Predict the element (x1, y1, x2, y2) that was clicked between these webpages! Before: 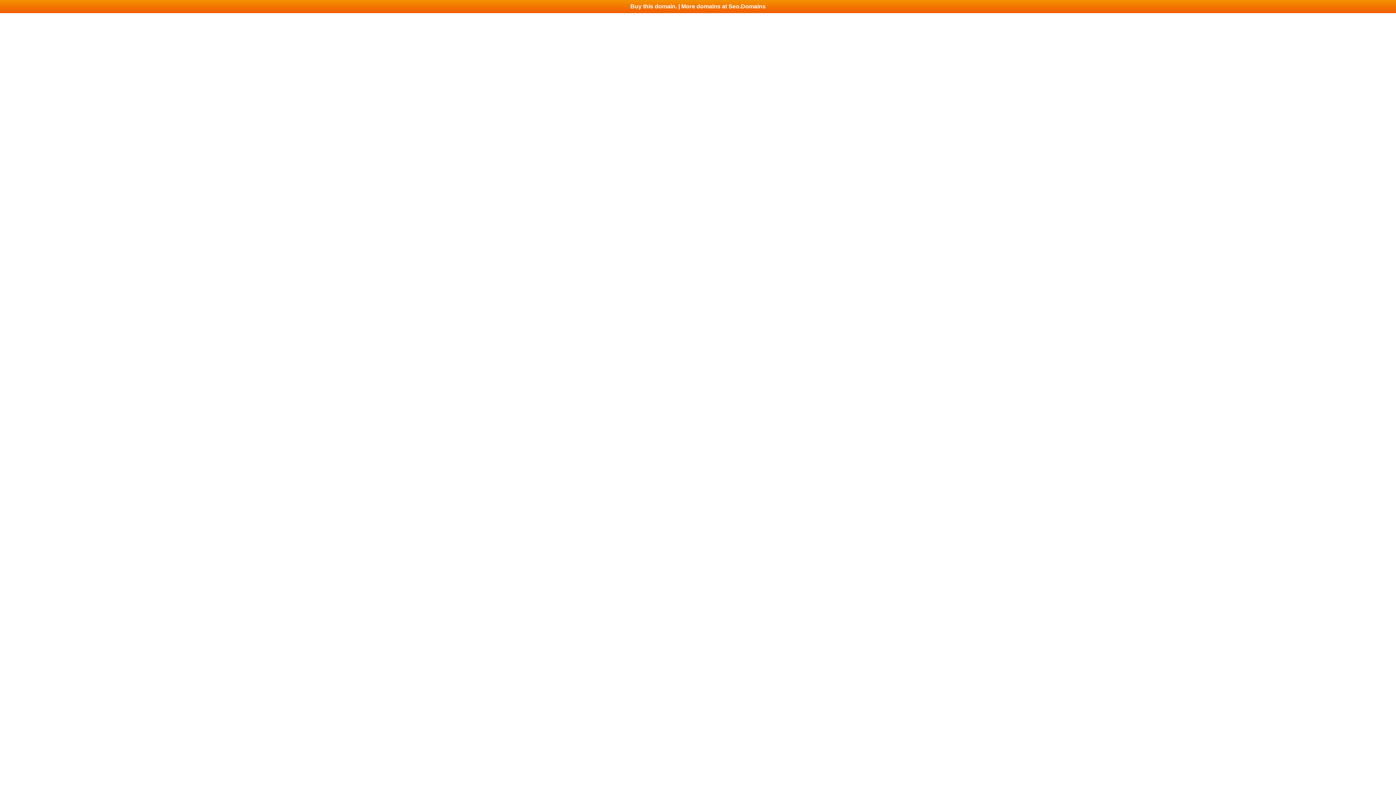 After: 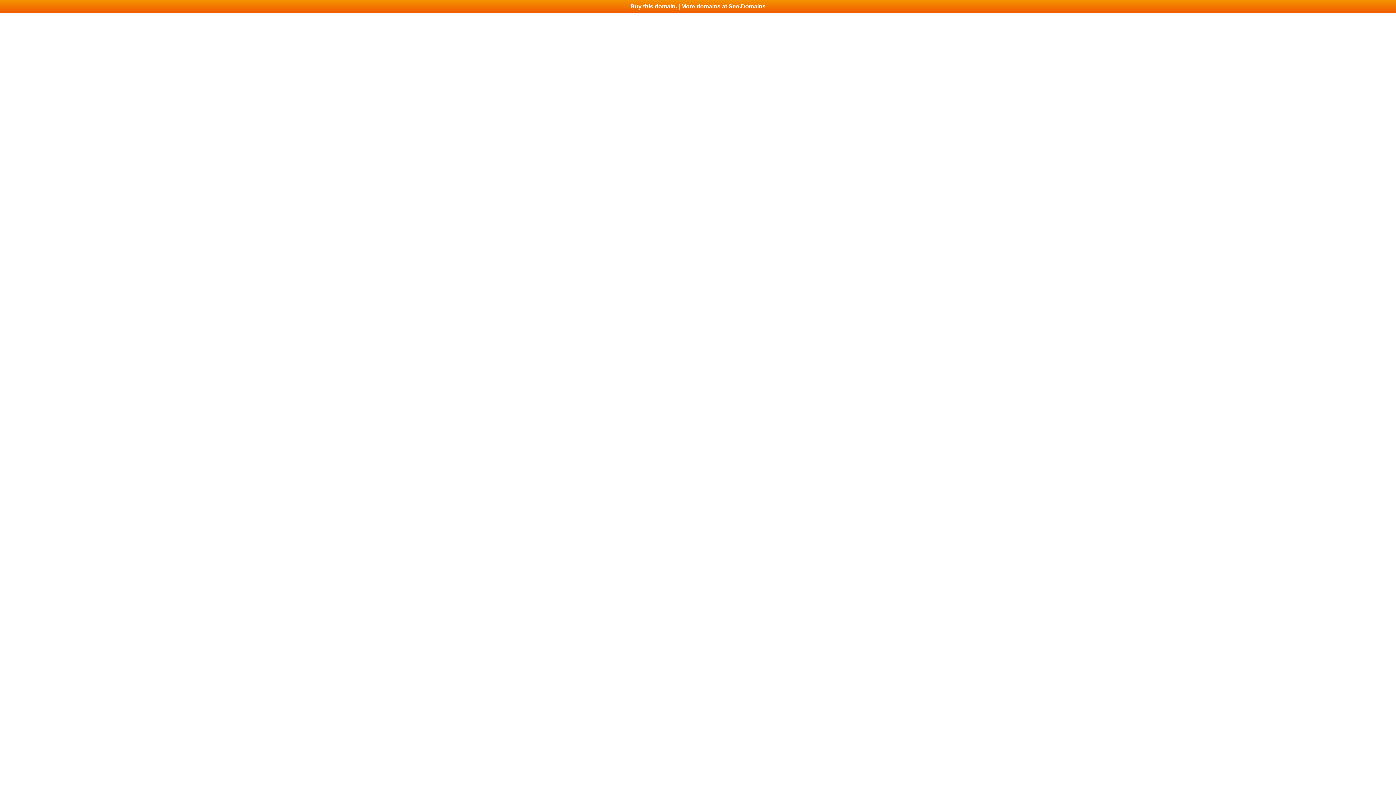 Action: bbox: (0, 0, 1396, 13) label: Buy this domain. | More domains at Seo.Domains